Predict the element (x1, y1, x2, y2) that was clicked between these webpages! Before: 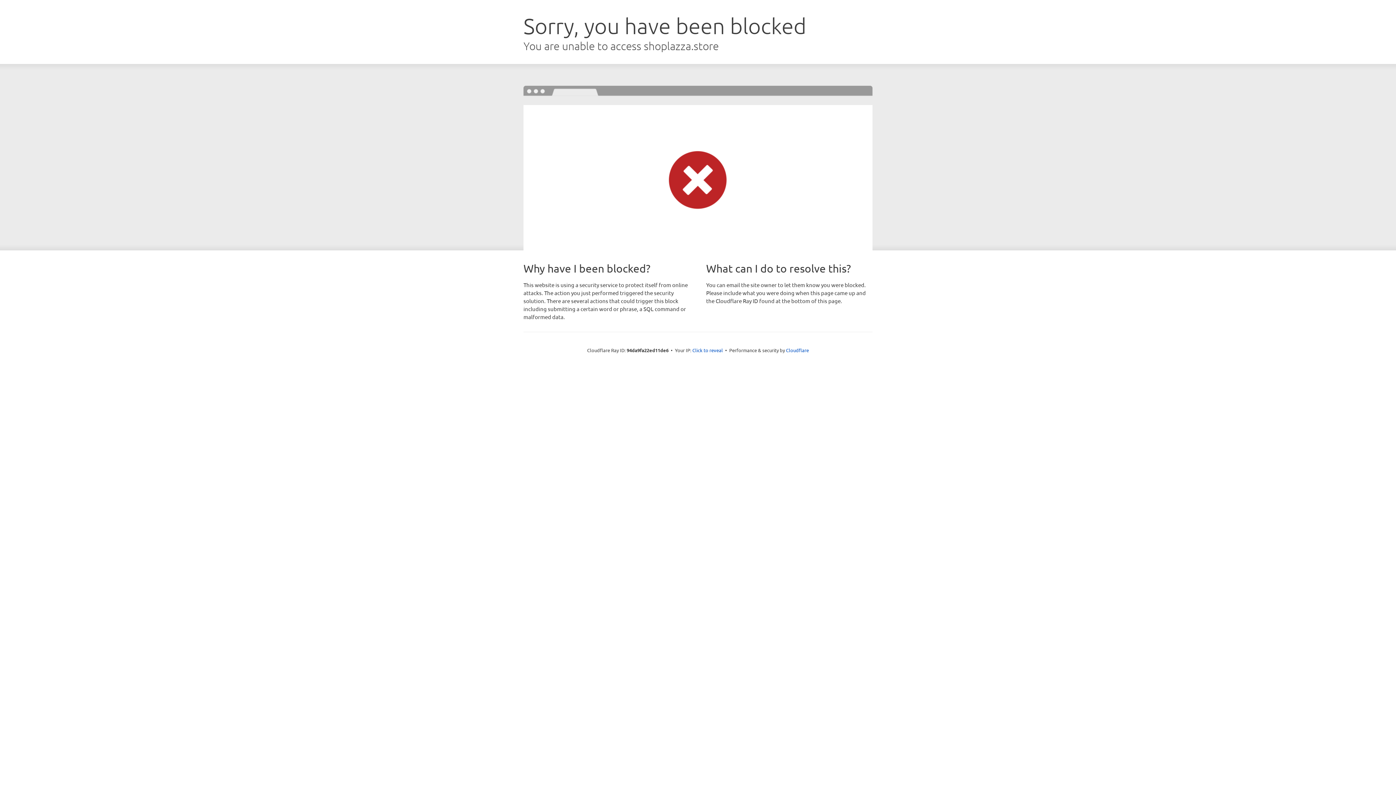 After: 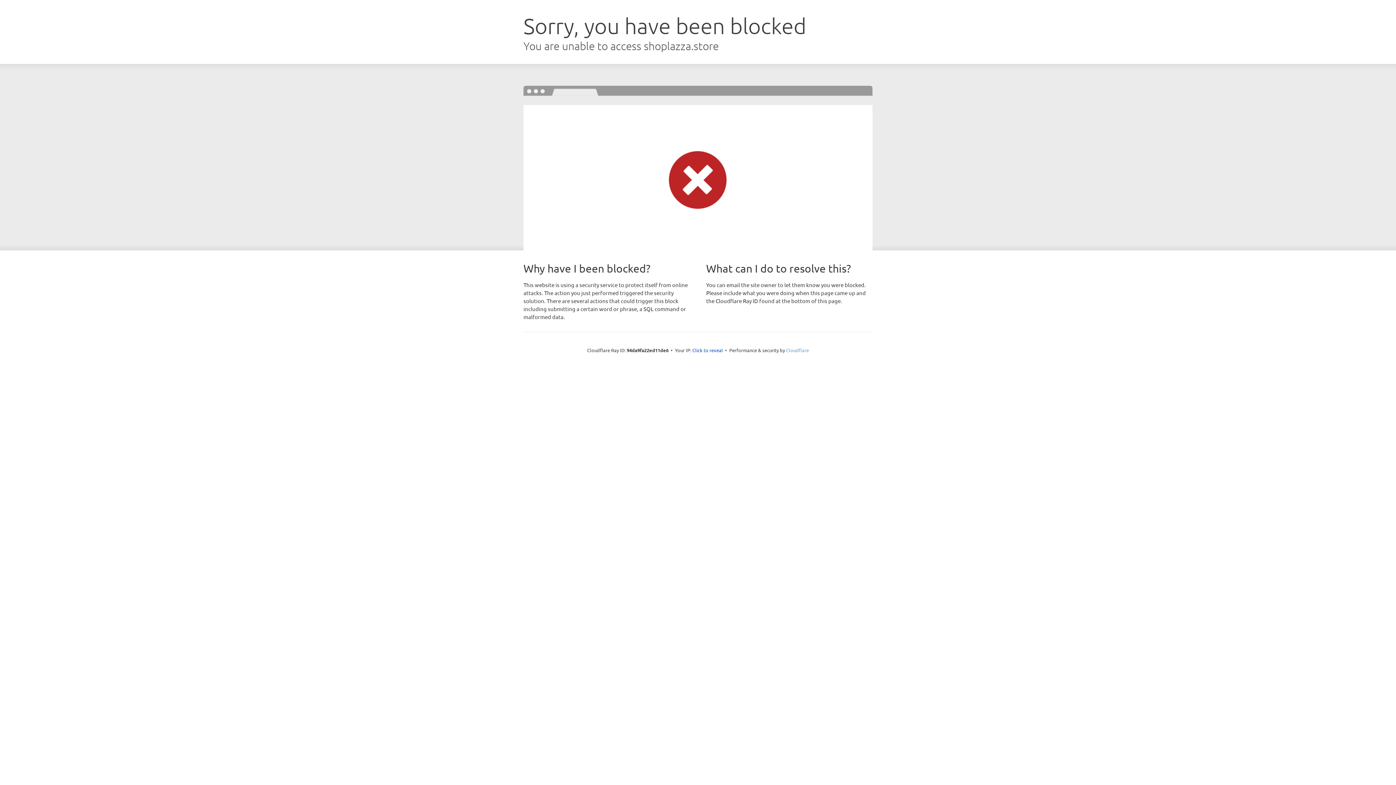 Action: label: Cloudflare bbox: (786, 347, 809, 353)